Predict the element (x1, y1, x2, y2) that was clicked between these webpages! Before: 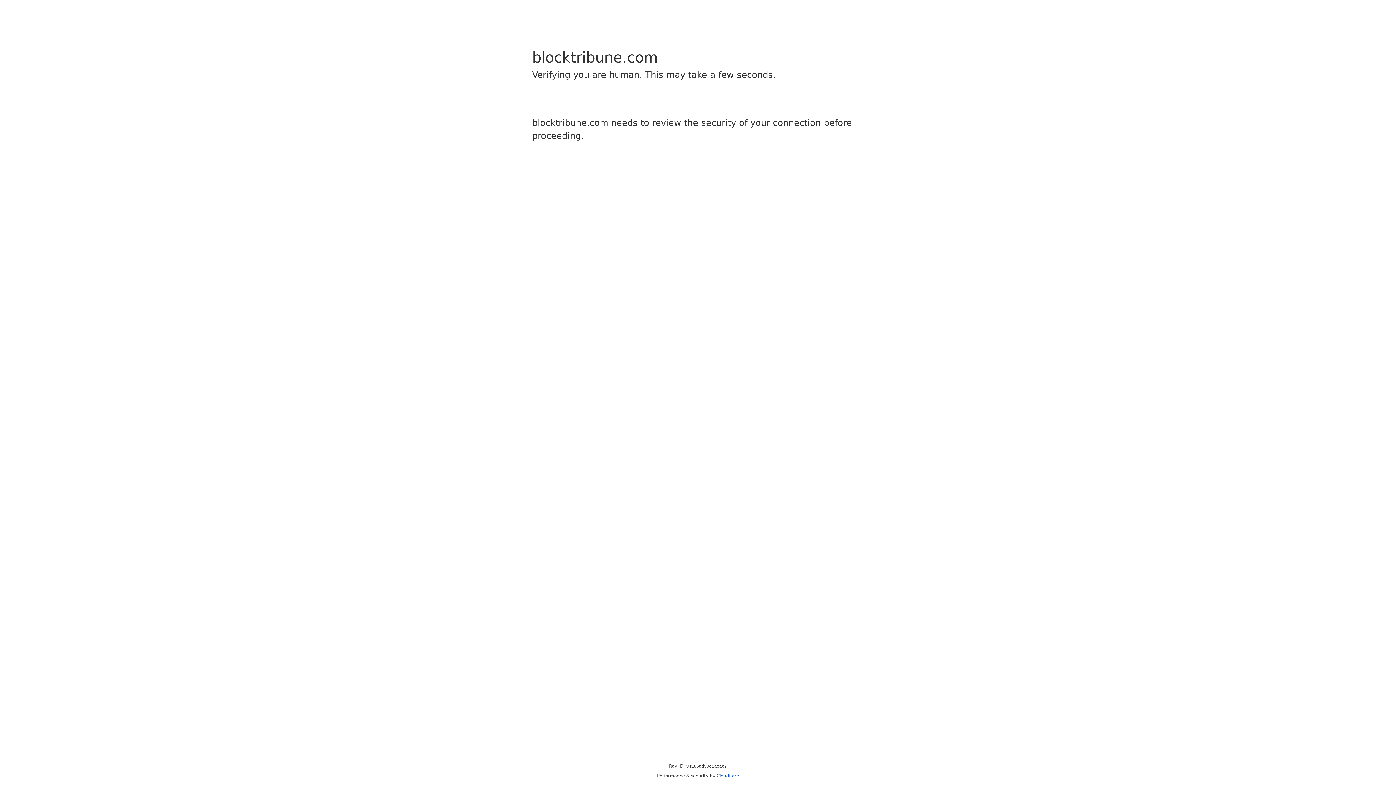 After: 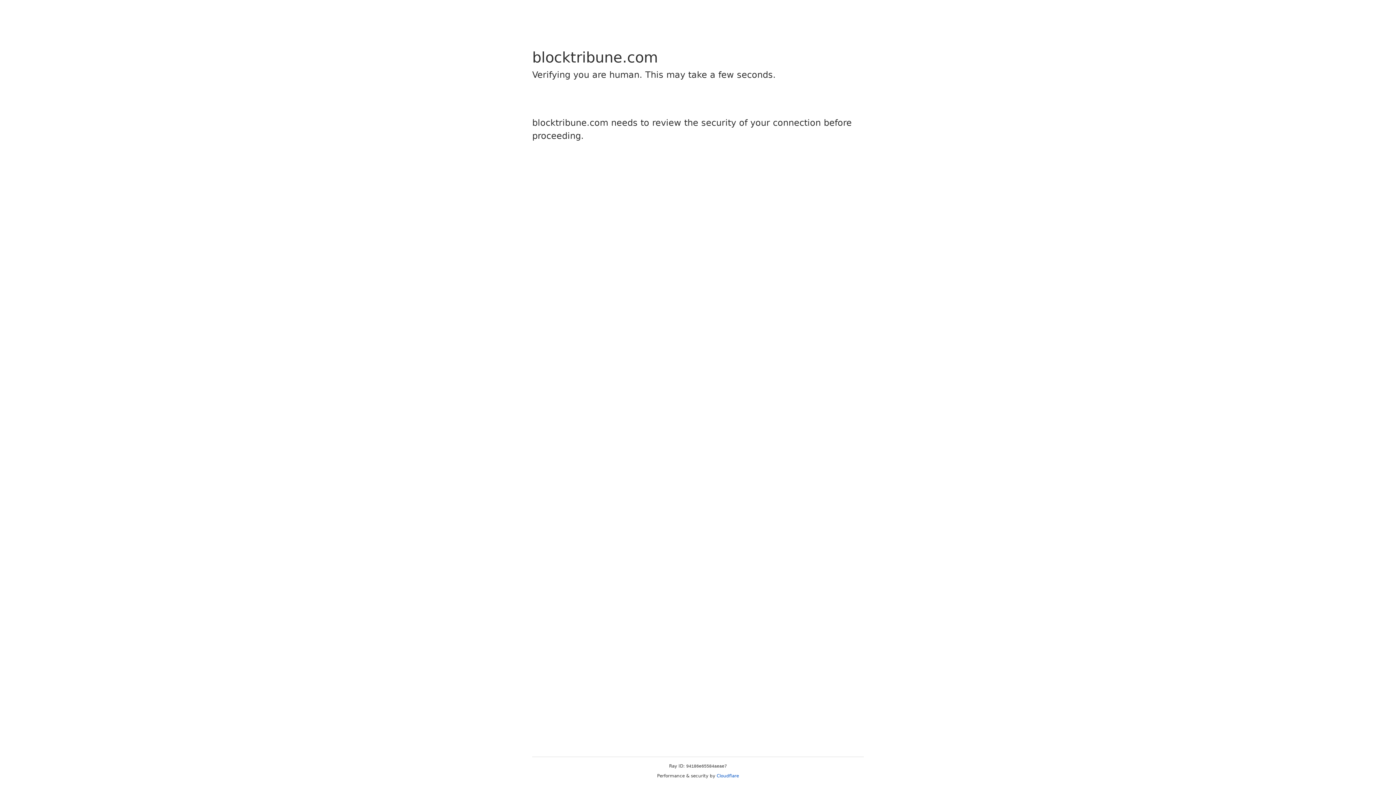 Action: bbox: (716, 773, 739, 778) label: Cloudflare